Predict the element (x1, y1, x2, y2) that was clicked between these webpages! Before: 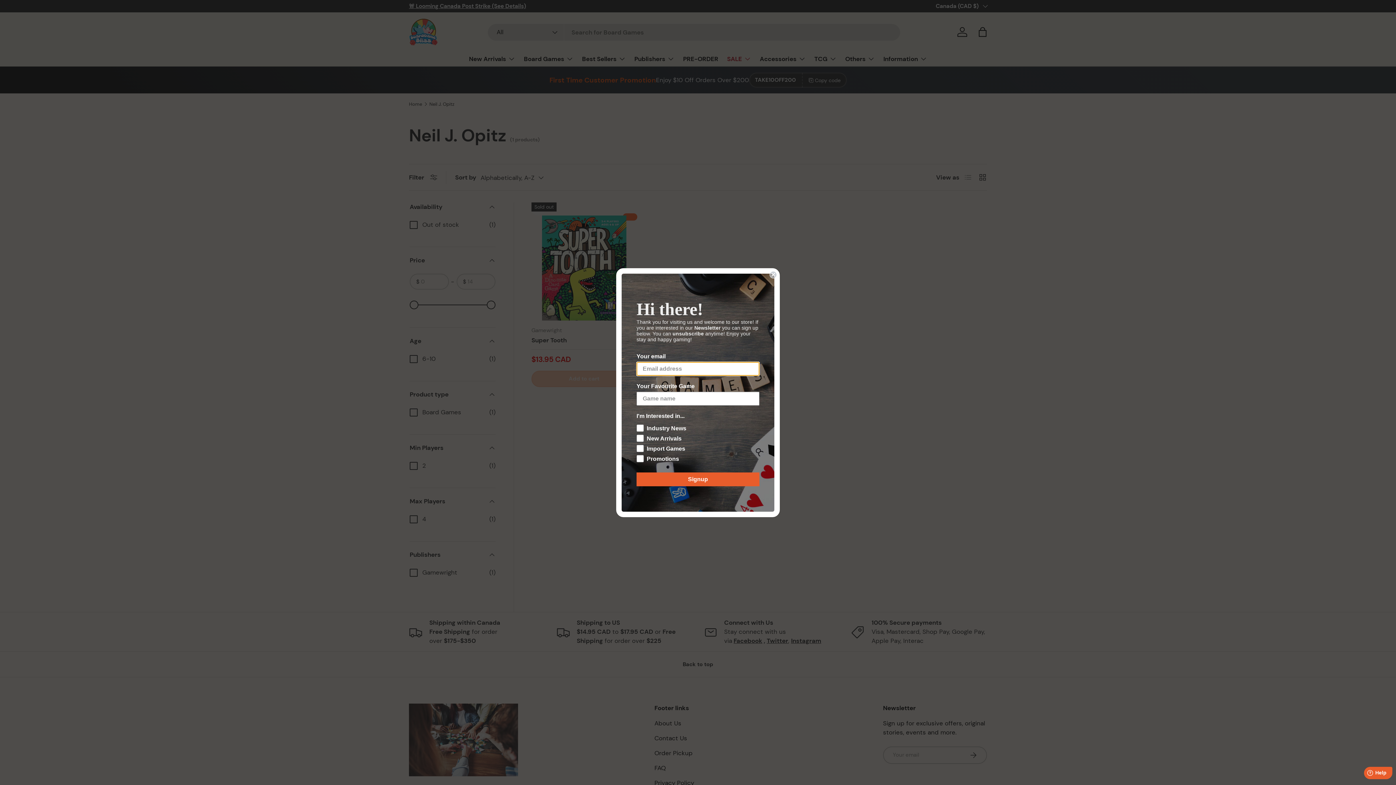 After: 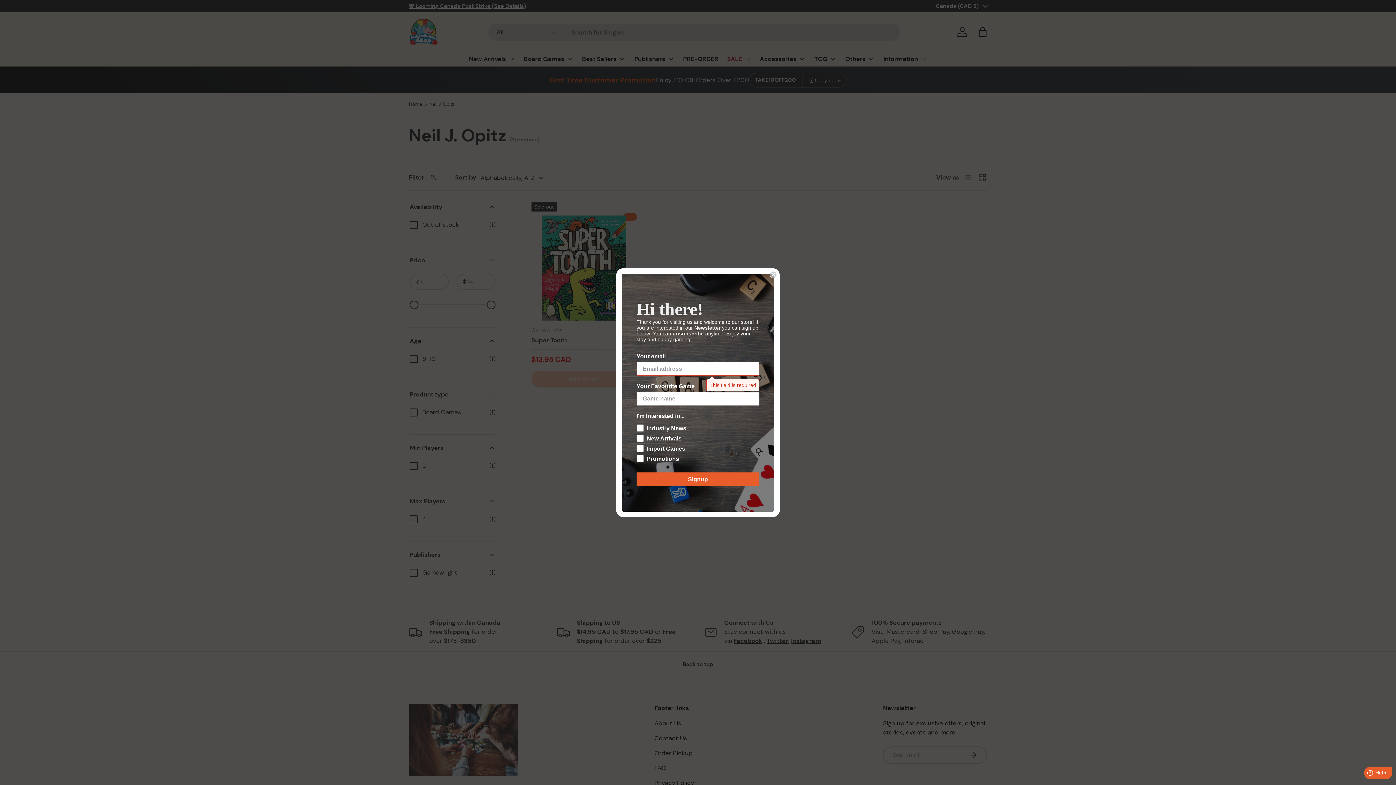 Action: bbox: (636, 472, 759, 486) label: Signup